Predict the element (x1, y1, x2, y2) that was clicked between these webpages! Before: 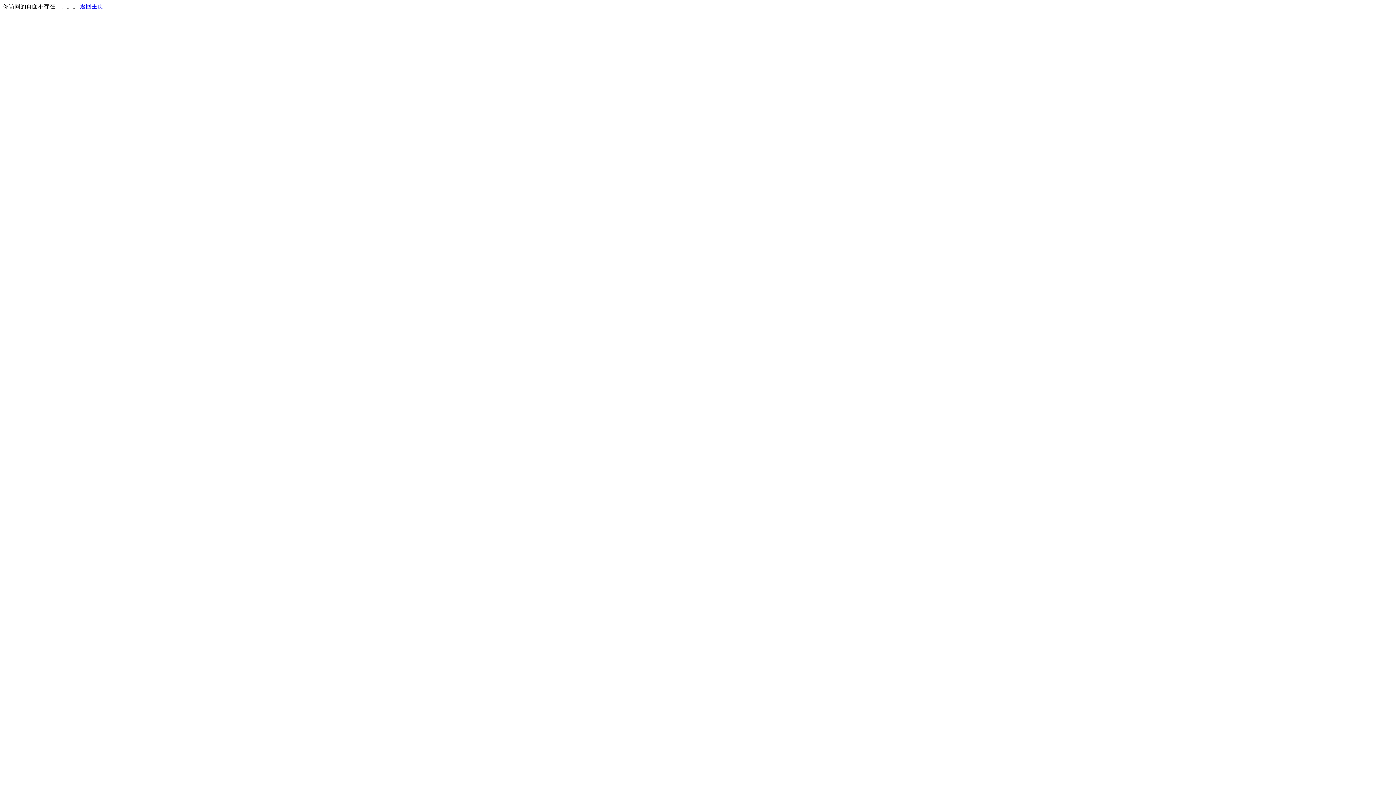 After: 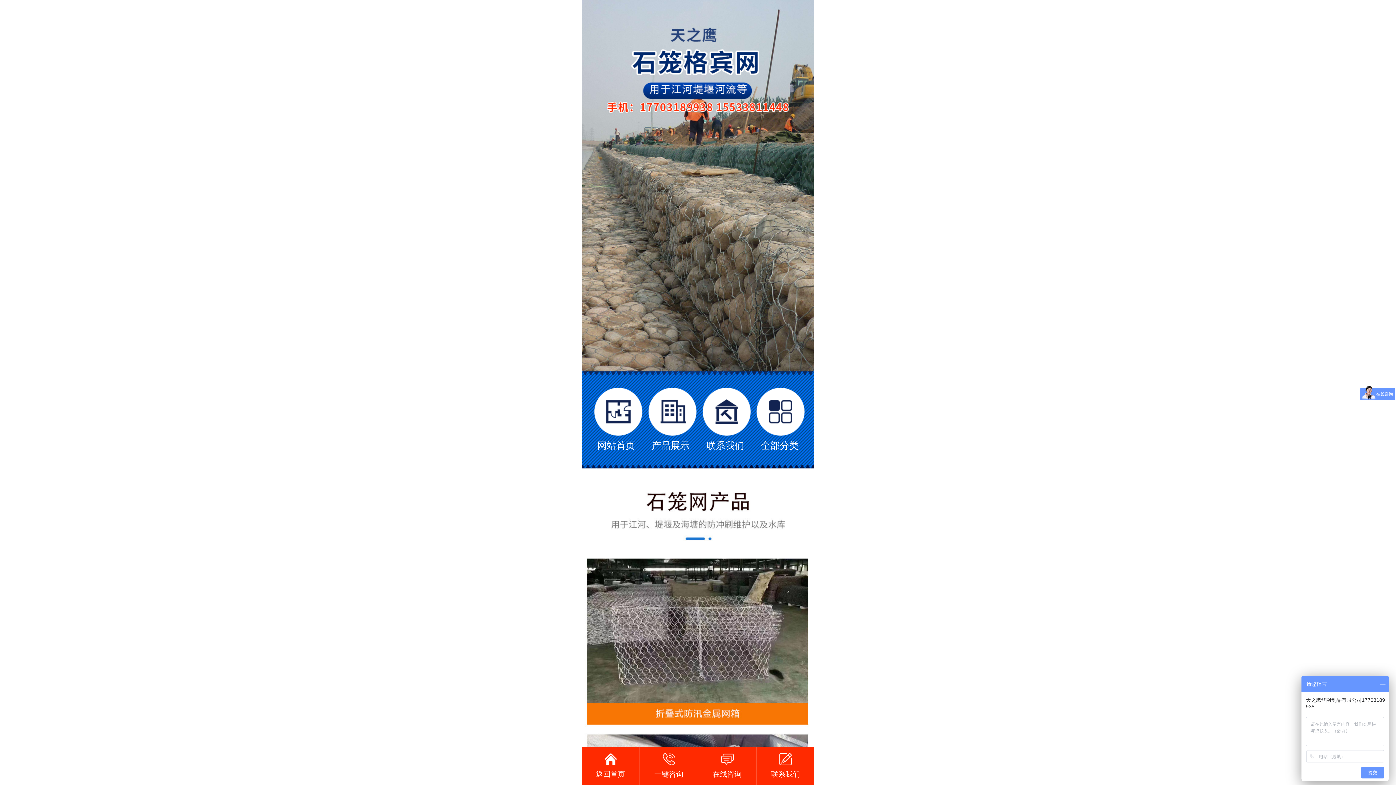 Action: label: 返回主页 bbox: (80, 3, 103, 9)